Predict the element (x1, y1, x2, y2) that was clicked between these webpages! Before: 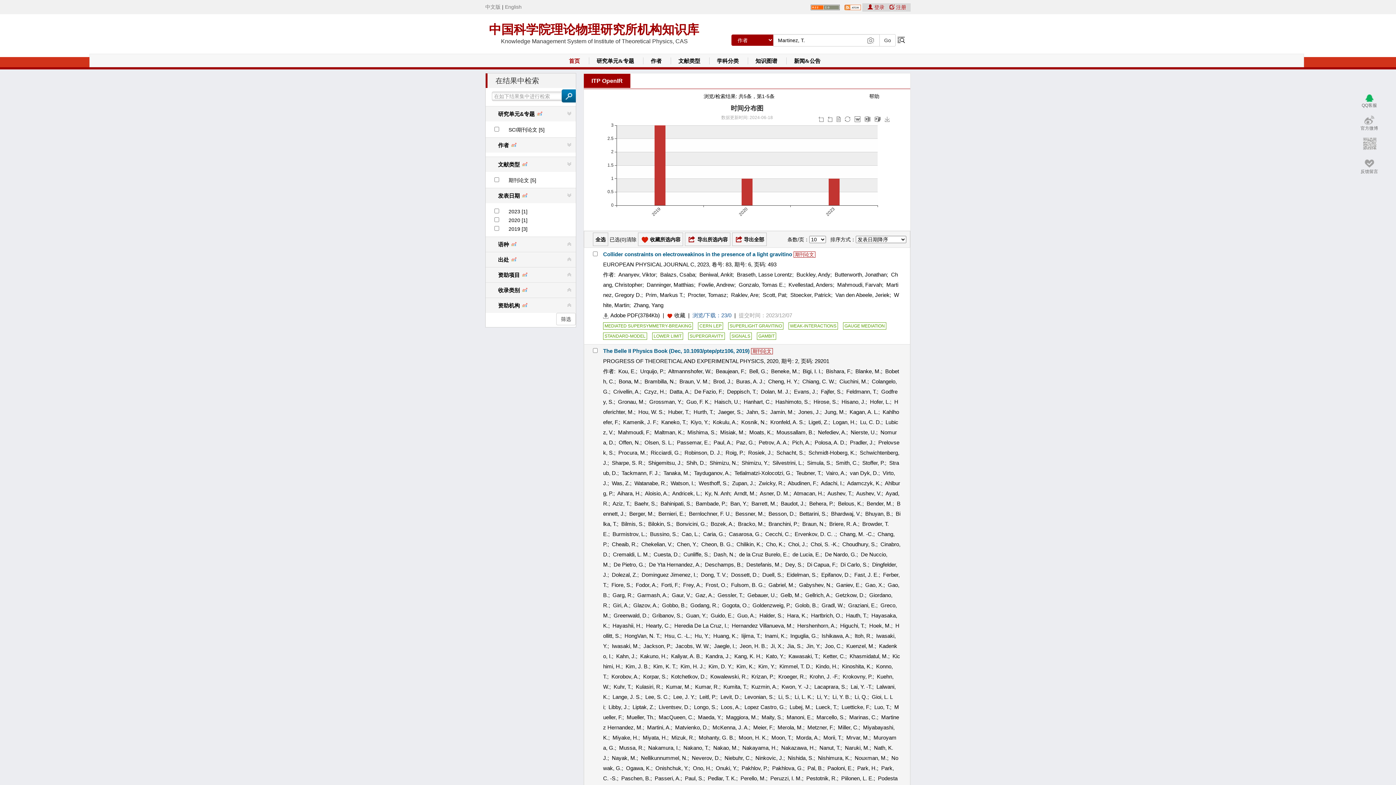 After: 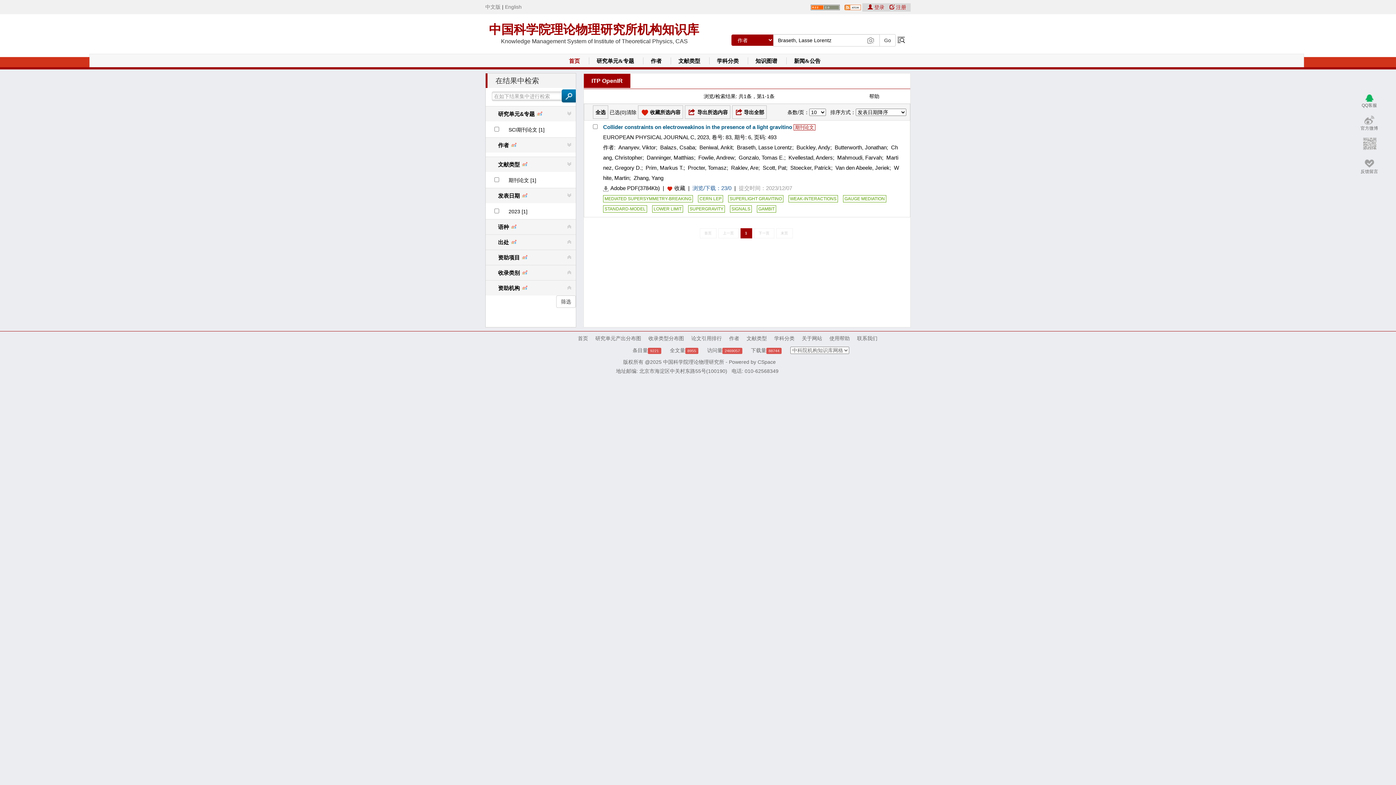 Action: label: Braseth, Lasse Lorentz bbox: (737, 271, 792, 277)